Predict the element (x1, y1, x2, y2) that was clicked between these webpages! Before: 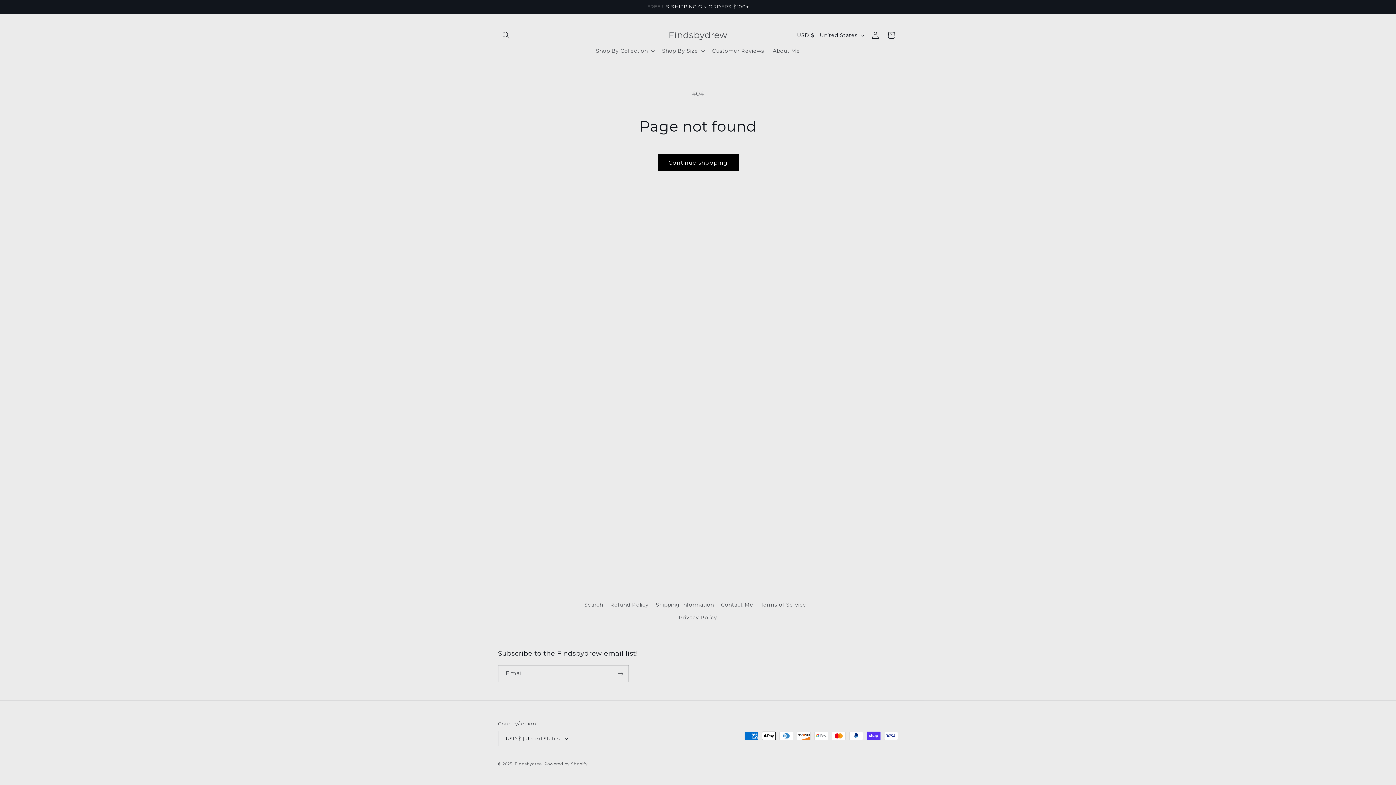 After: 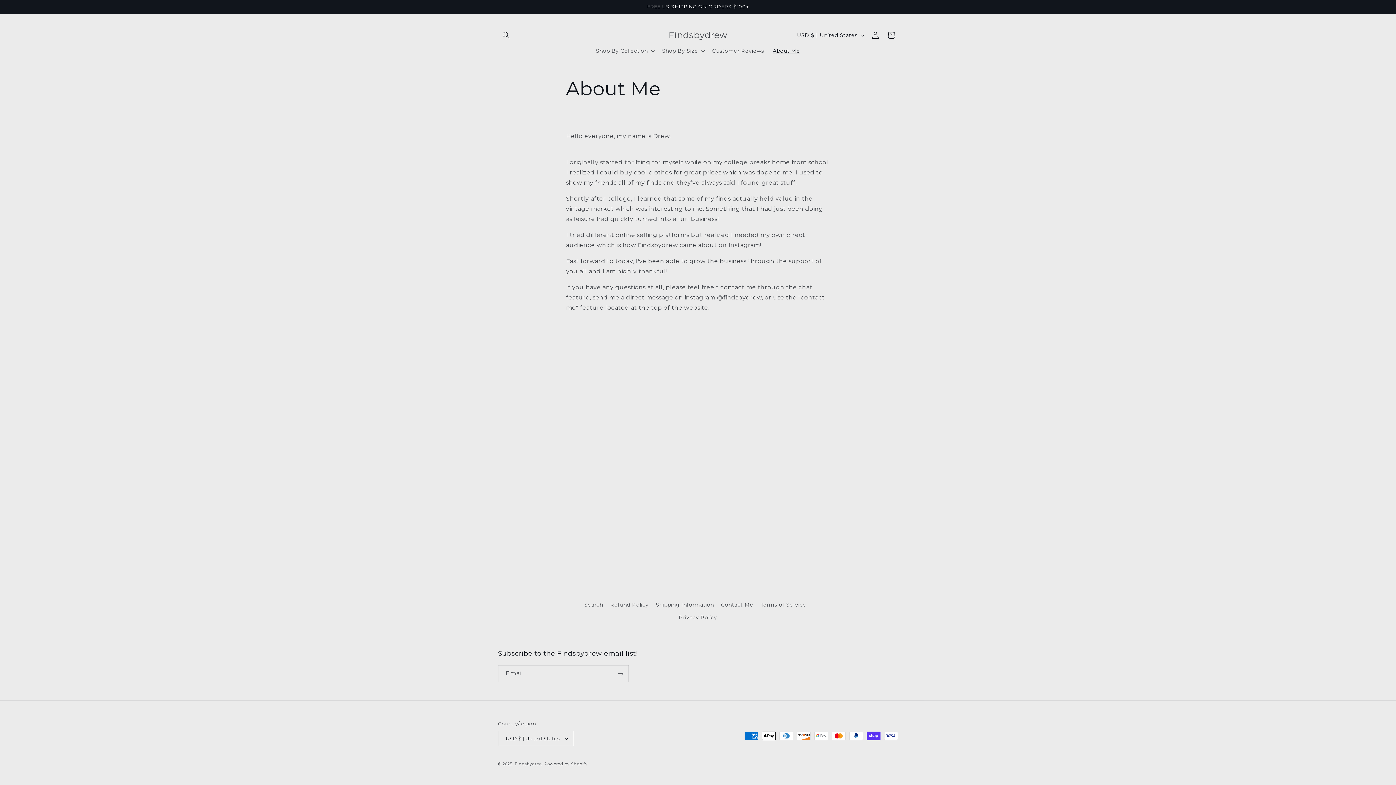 Action: label: About Me bbox: (768, 43, 804, 58)